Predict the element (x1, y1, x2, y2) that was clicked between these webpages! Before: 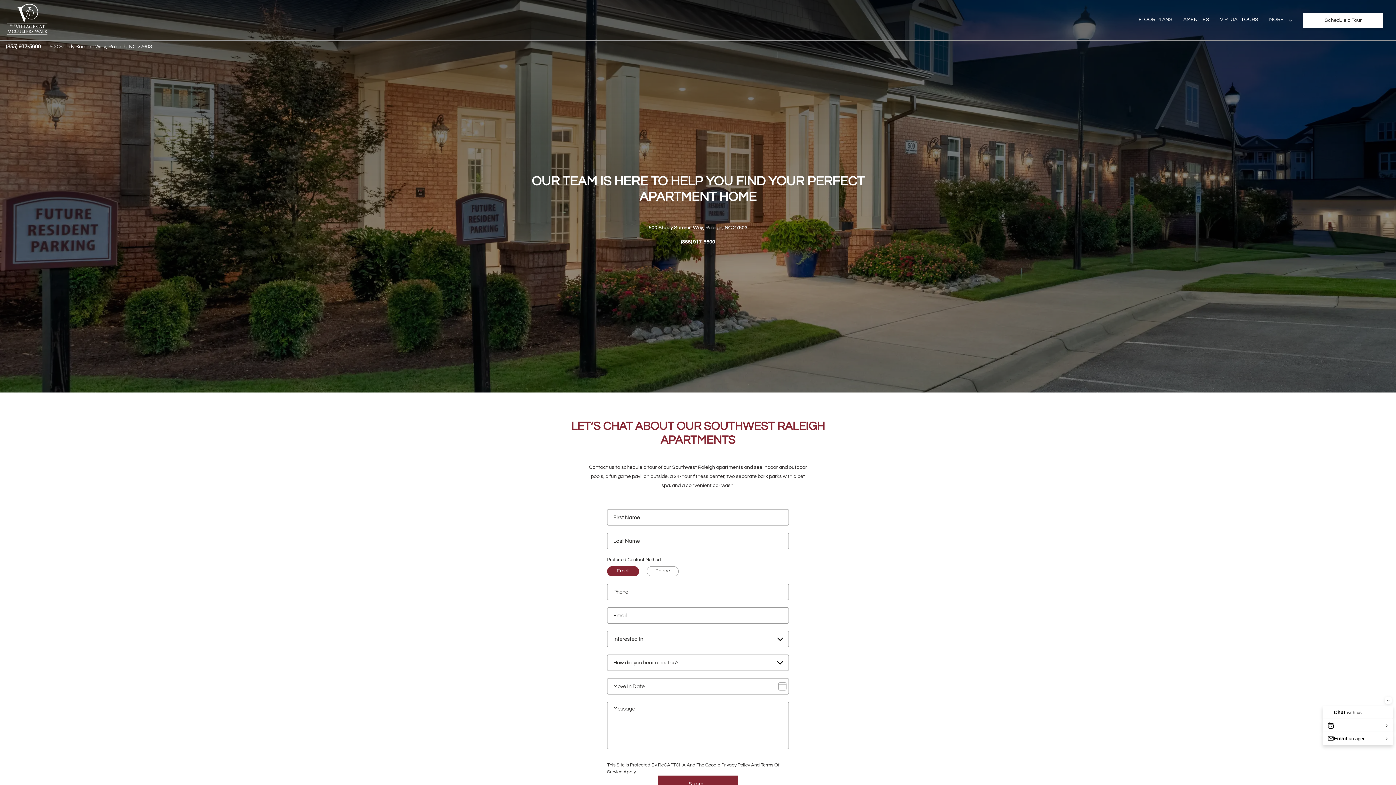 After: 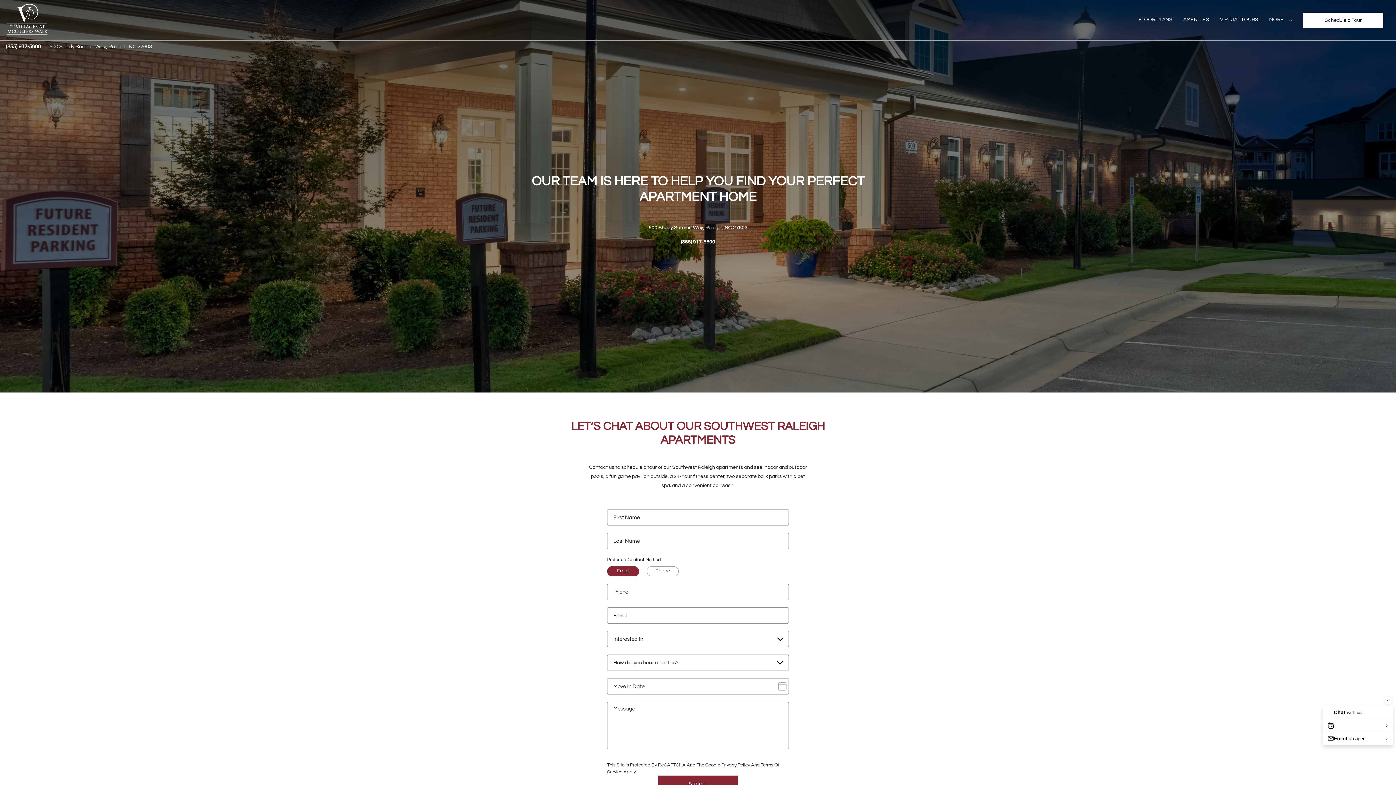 Action: bbox: (5, 42, 45, 50) label: (855) 917-5600